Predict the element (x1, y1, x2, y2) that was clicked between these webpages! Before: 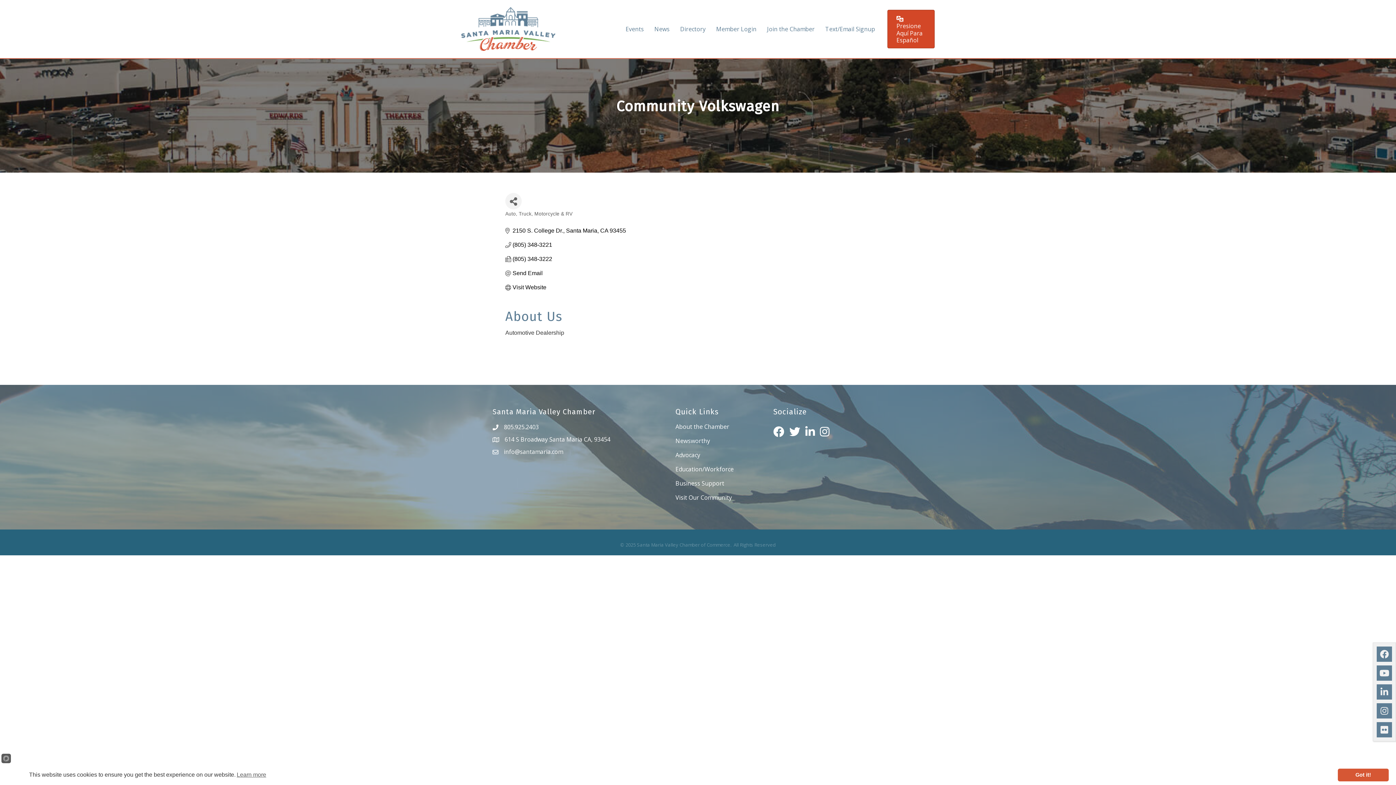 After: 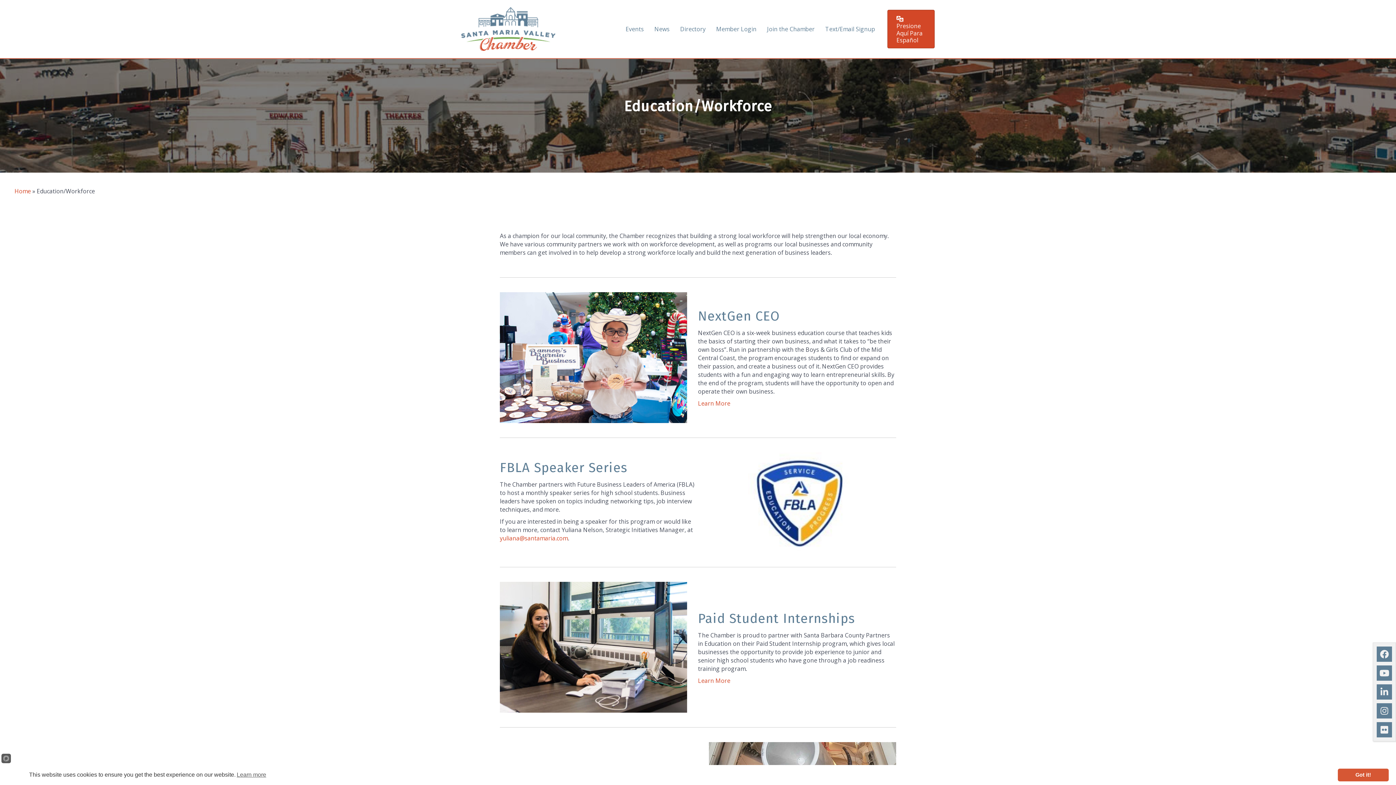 Action: label: Education/Workforce bbox: (675, 465, 733, 473)